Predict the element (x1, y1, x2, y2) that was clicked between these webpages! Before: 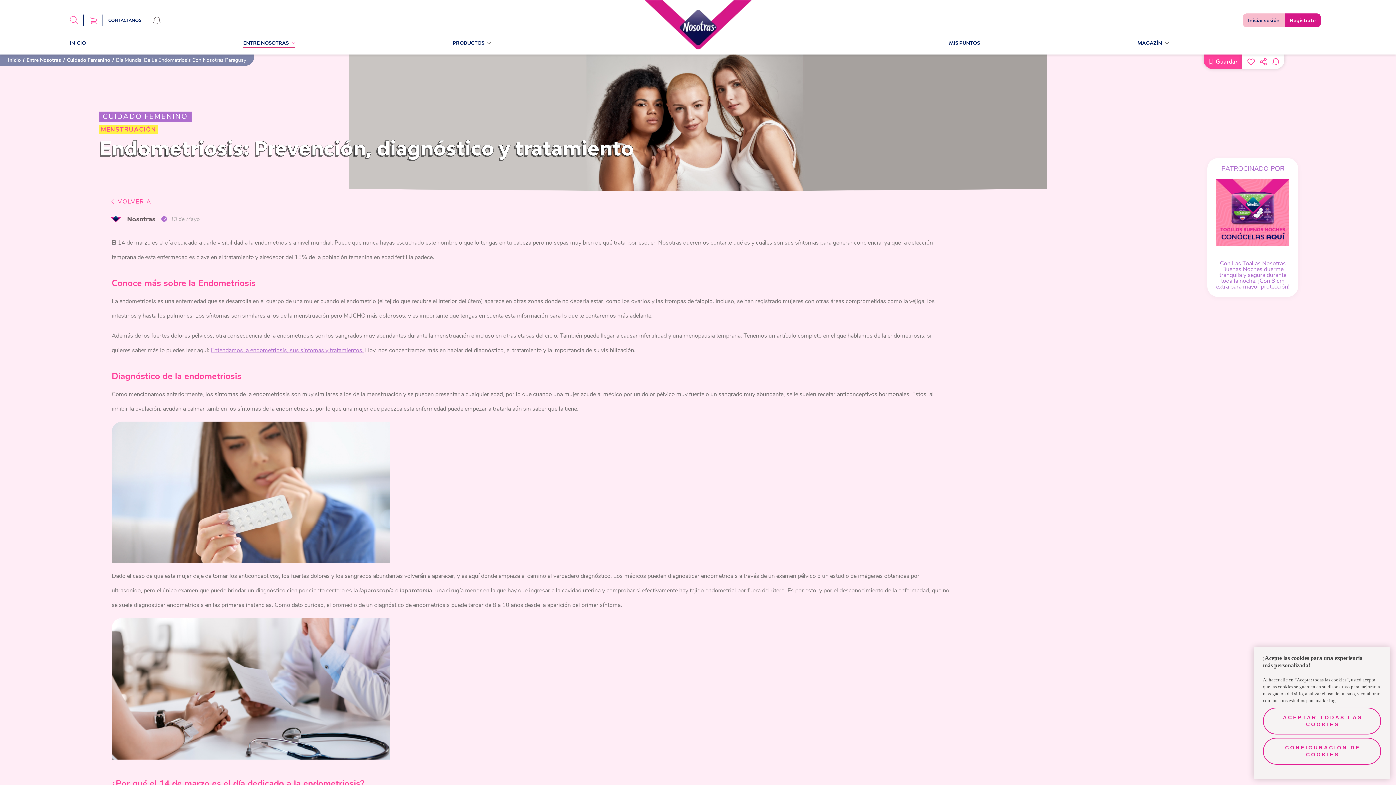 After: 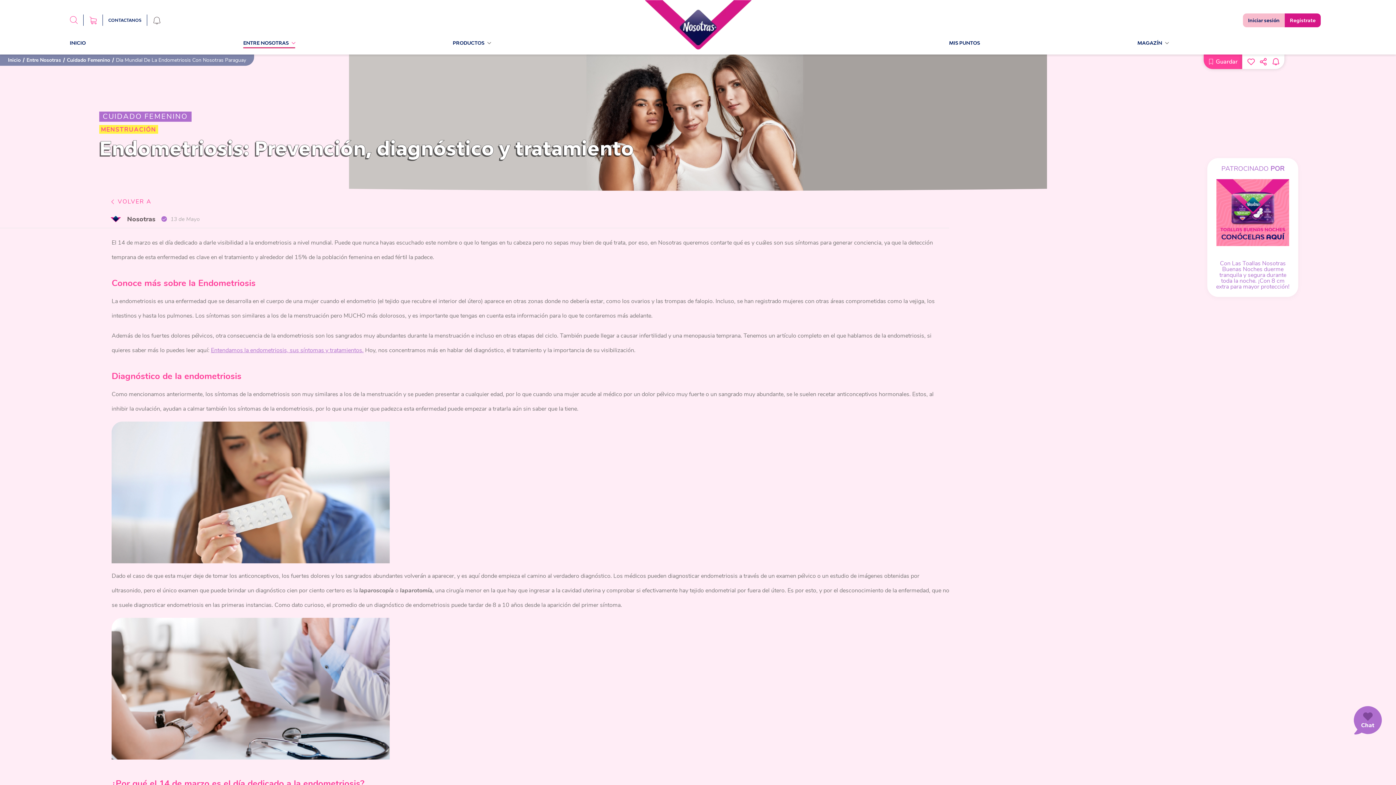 Action: label: ACEPTAR TODAS LAS COOKIES bbox: (1263, 707, 1381, 734)